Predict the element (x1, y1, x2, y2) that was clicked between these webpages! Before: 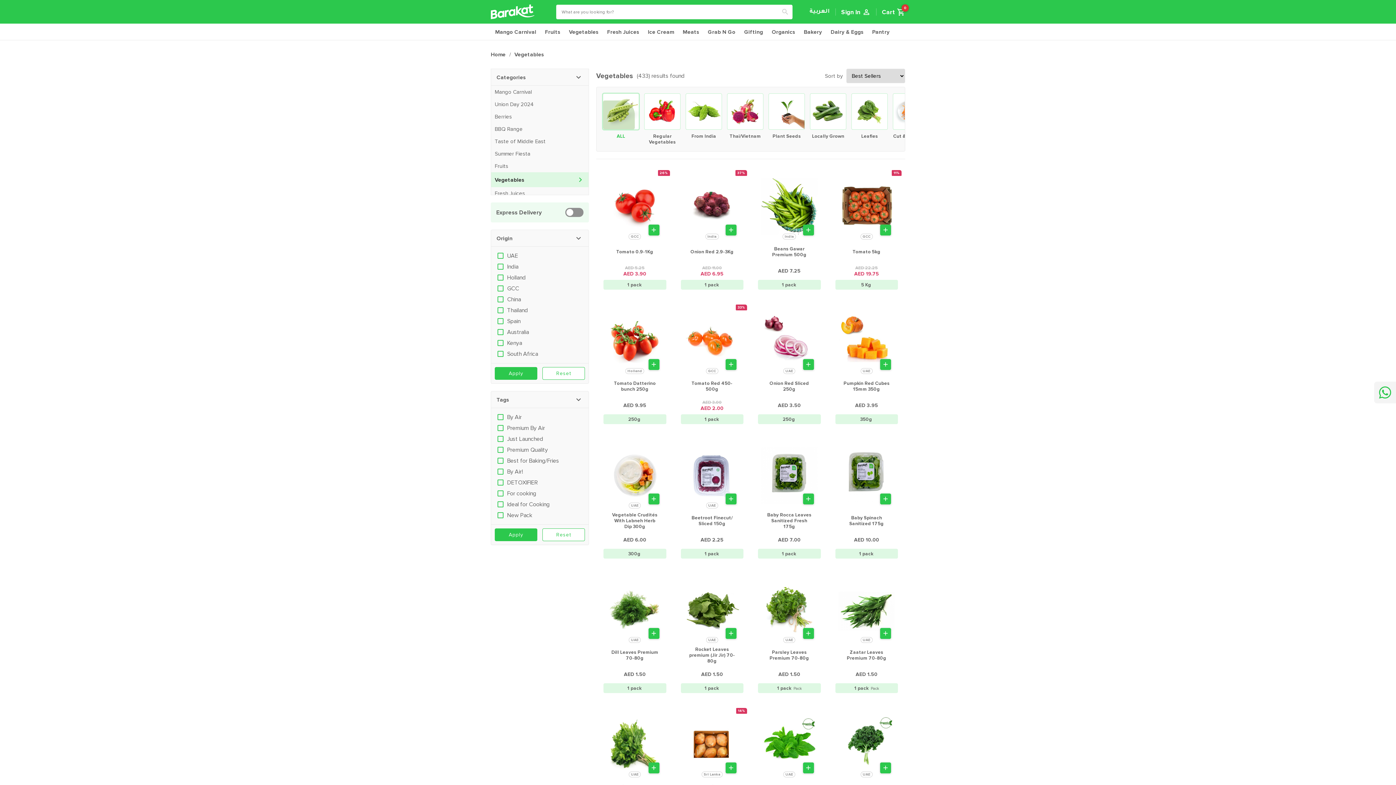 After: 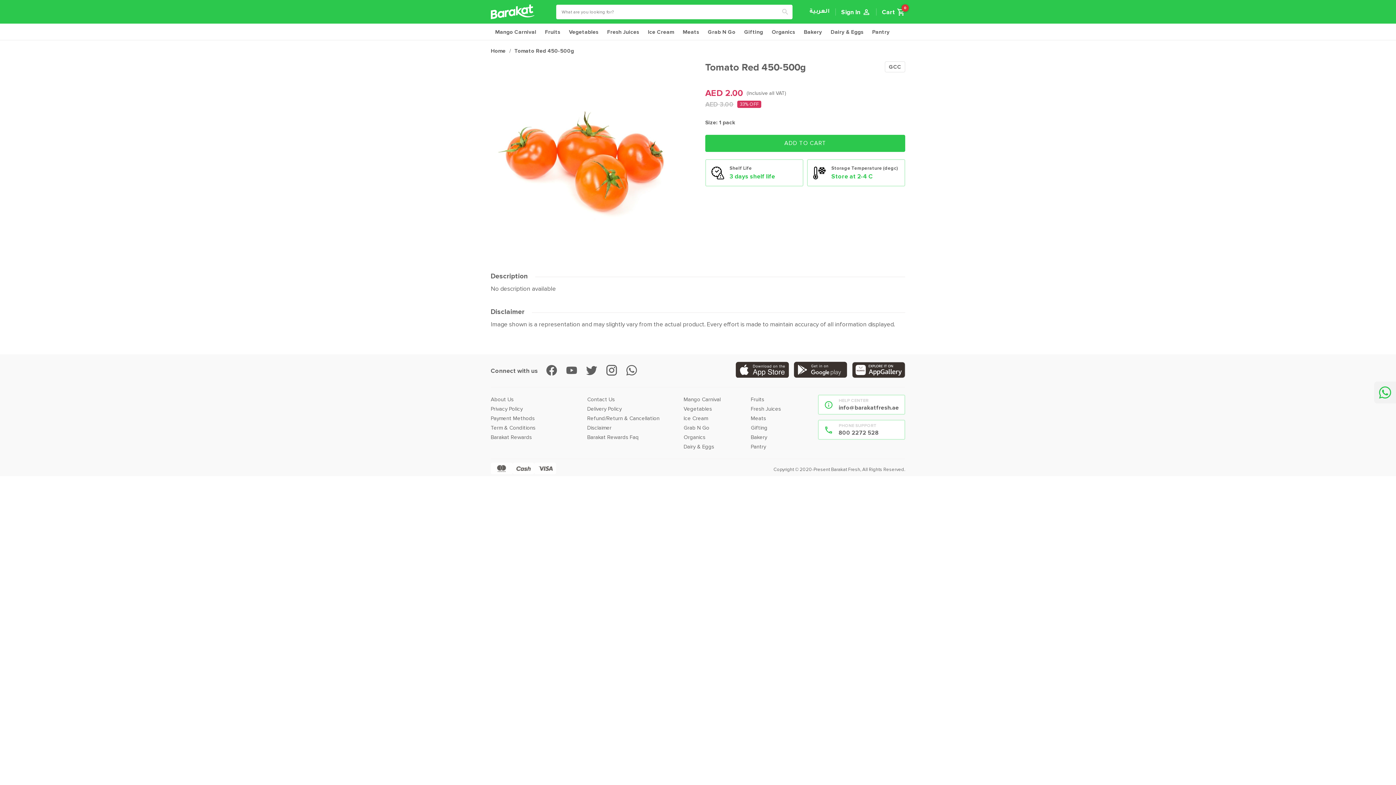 Action: bbox: (680, 312, 743, 369)